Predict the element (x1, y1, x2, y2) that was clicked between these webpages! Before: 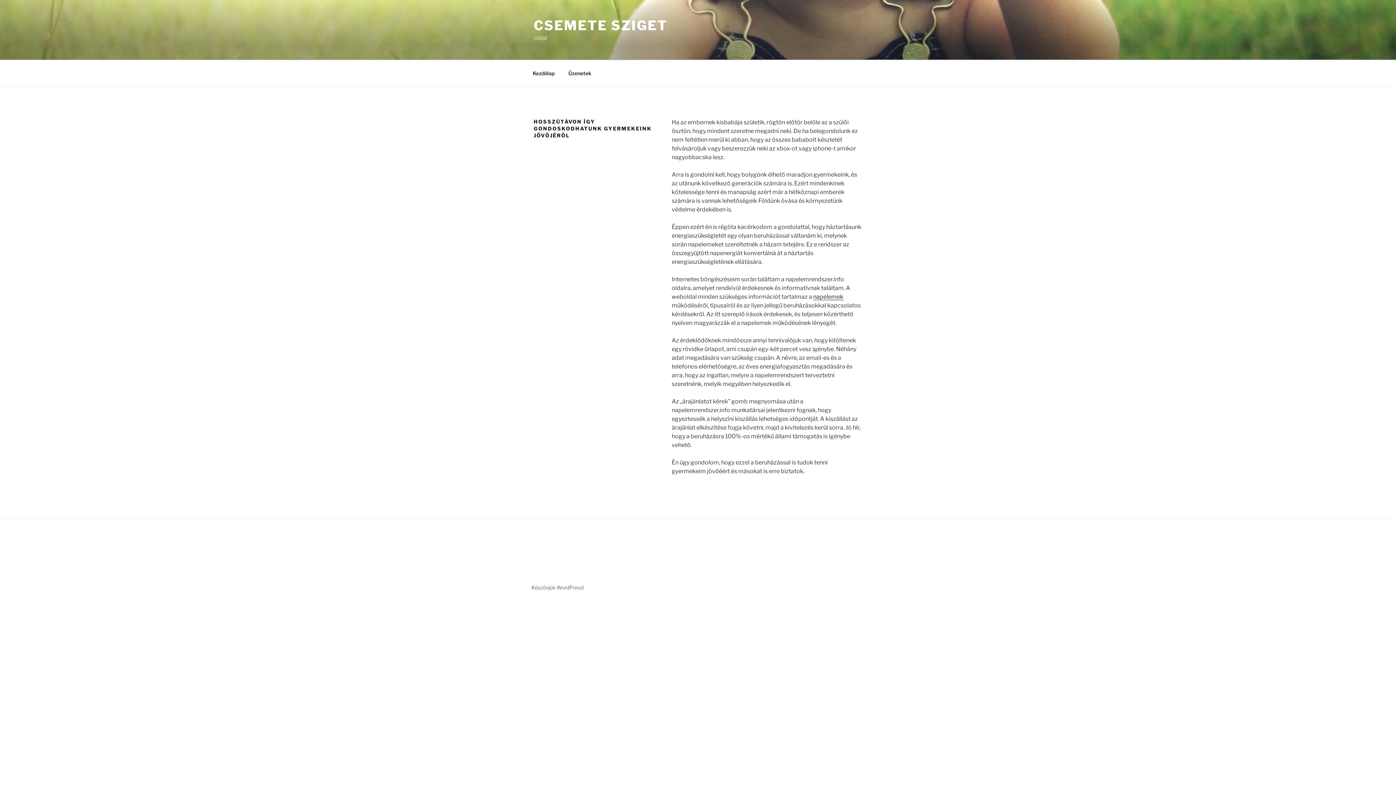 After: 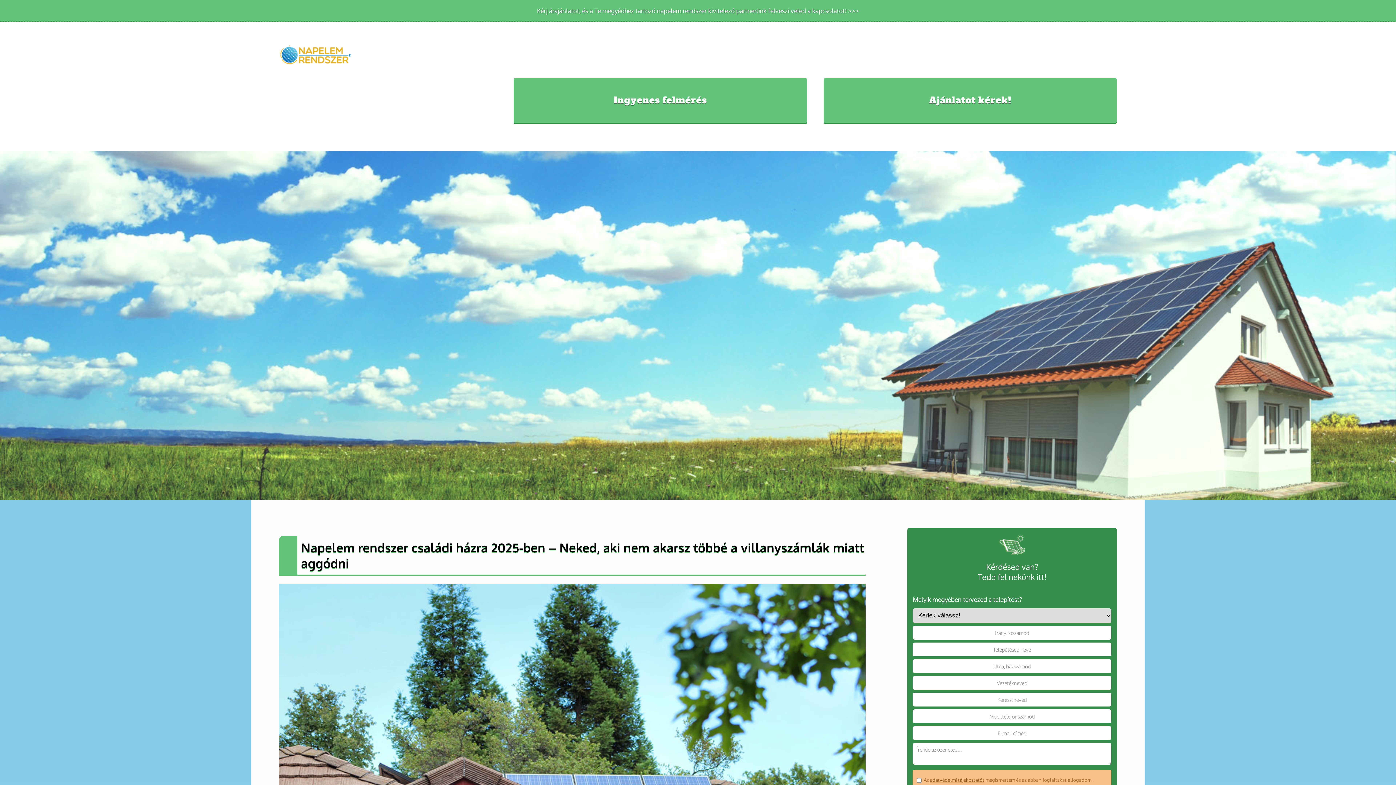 Action: bbox: (813, 293, 843, 300) label: napelemek